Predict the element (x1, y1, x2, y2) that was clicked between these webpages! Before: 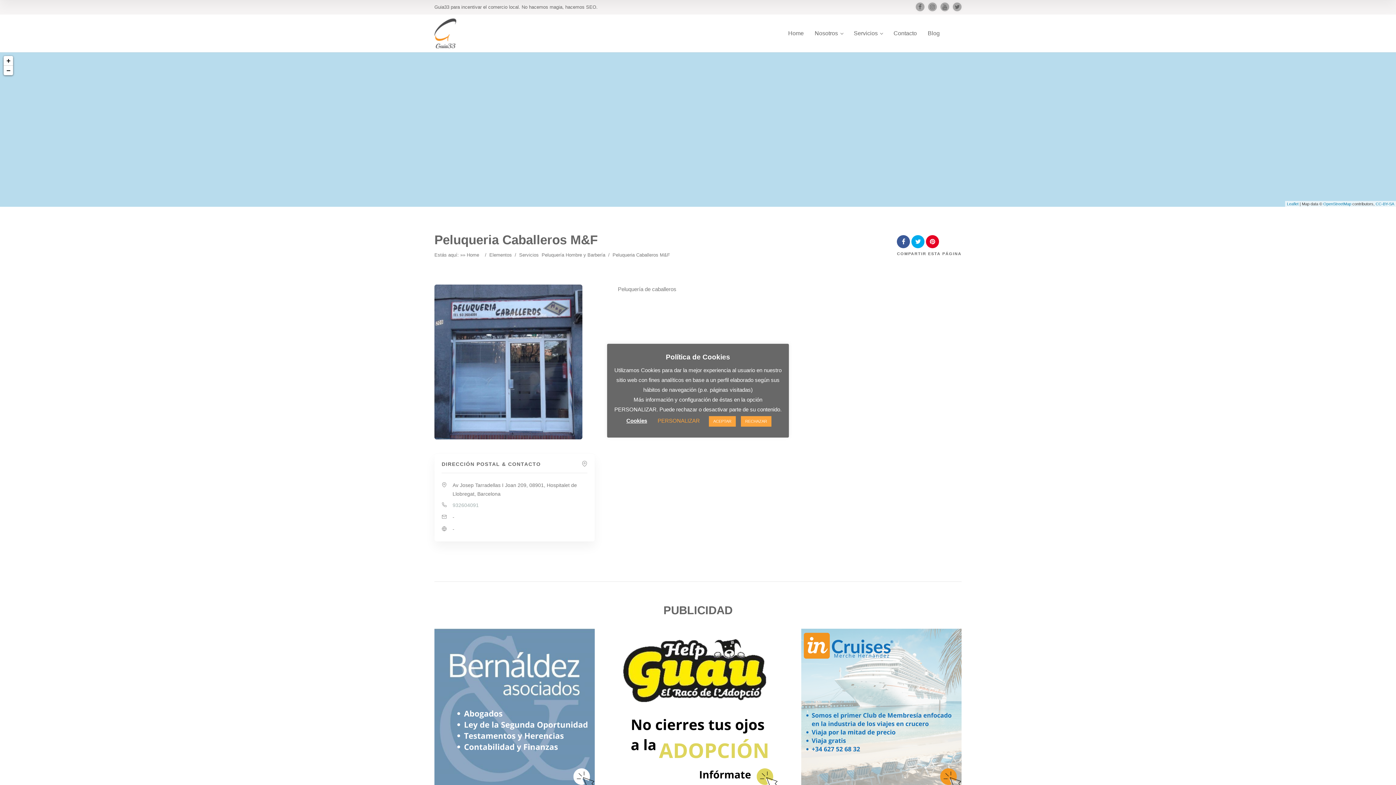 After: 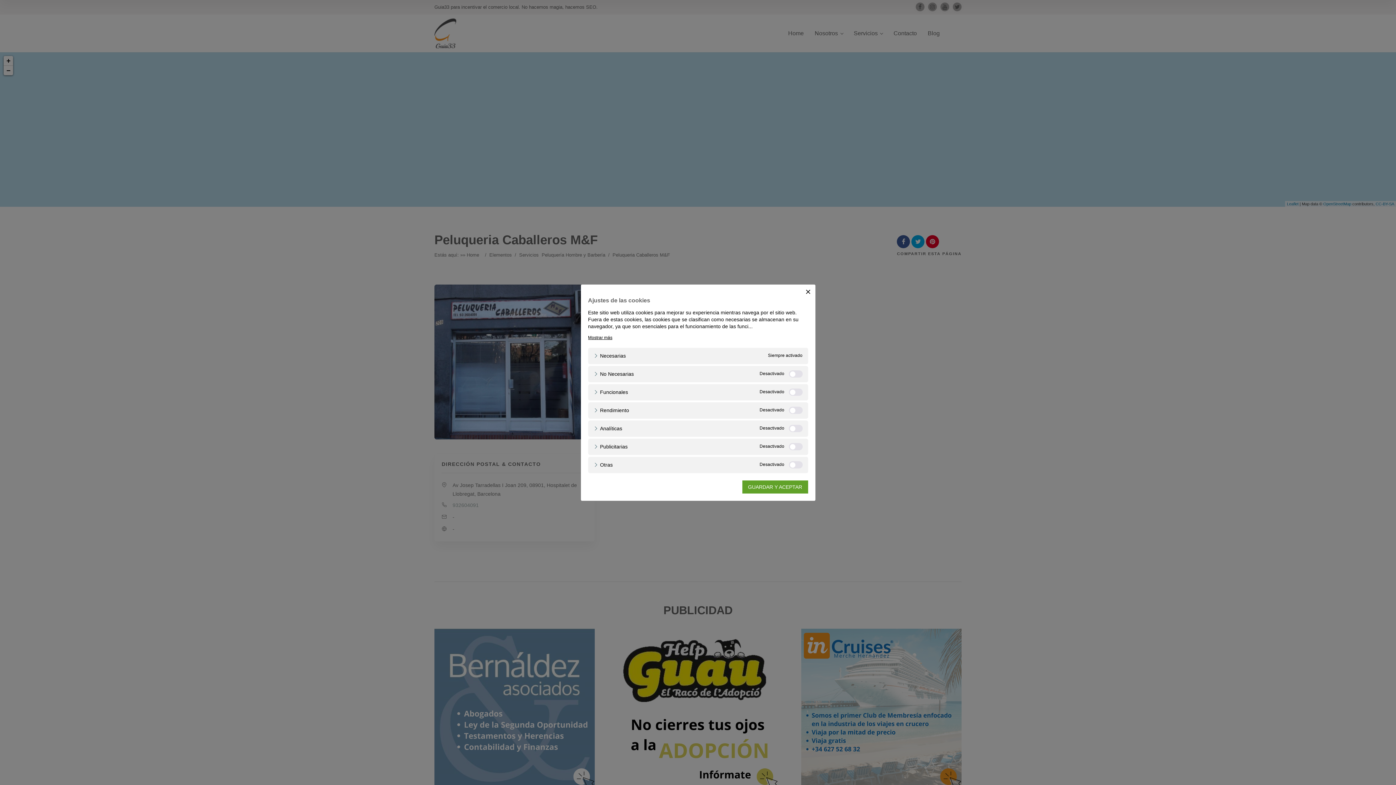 Action: bbox: (657, 417, 700, 424) label: PERSONALIZAR